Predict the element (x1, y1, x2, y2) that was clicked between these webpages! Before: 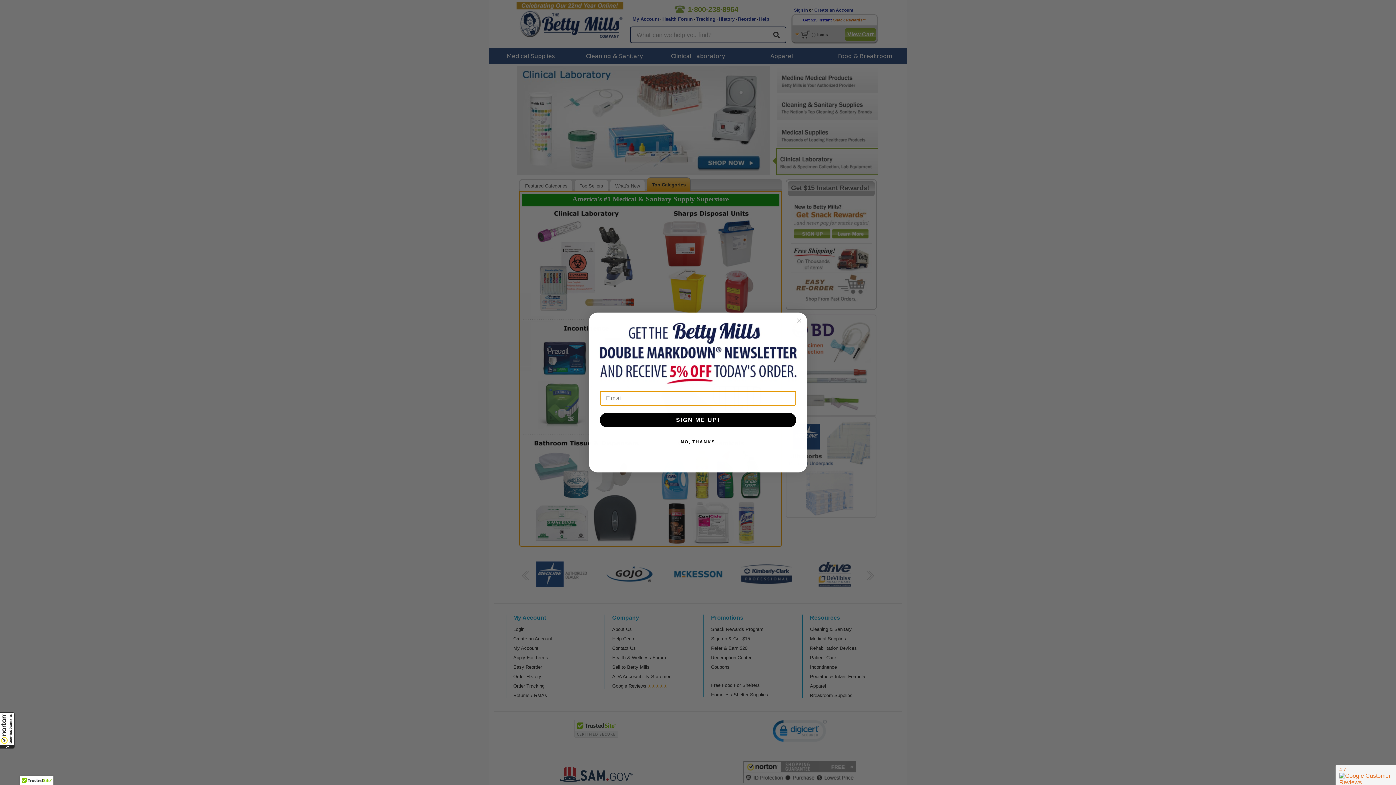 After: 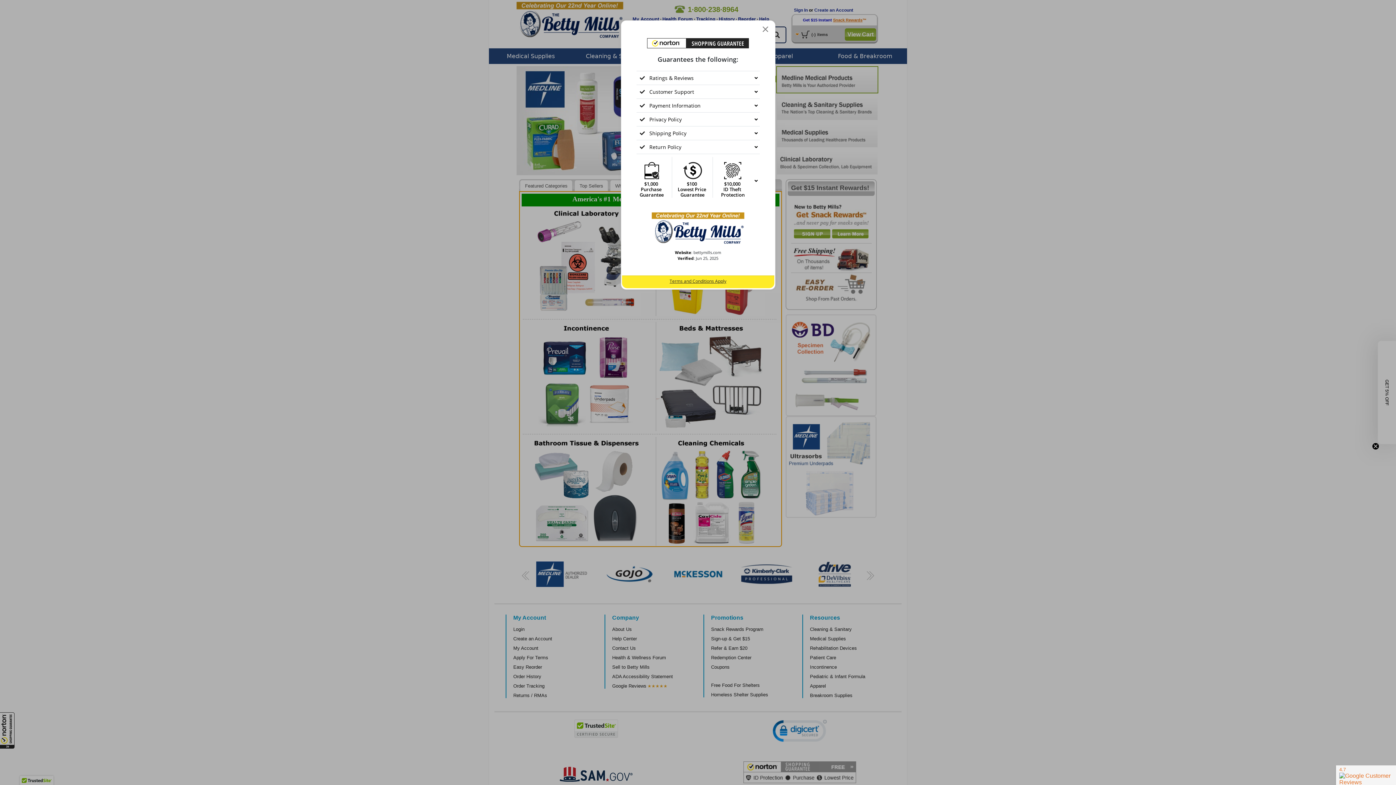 Action: label: All purchases made on this site are protected by Norton Shopping Guarantee bbox: (0, 712, 14, 749)